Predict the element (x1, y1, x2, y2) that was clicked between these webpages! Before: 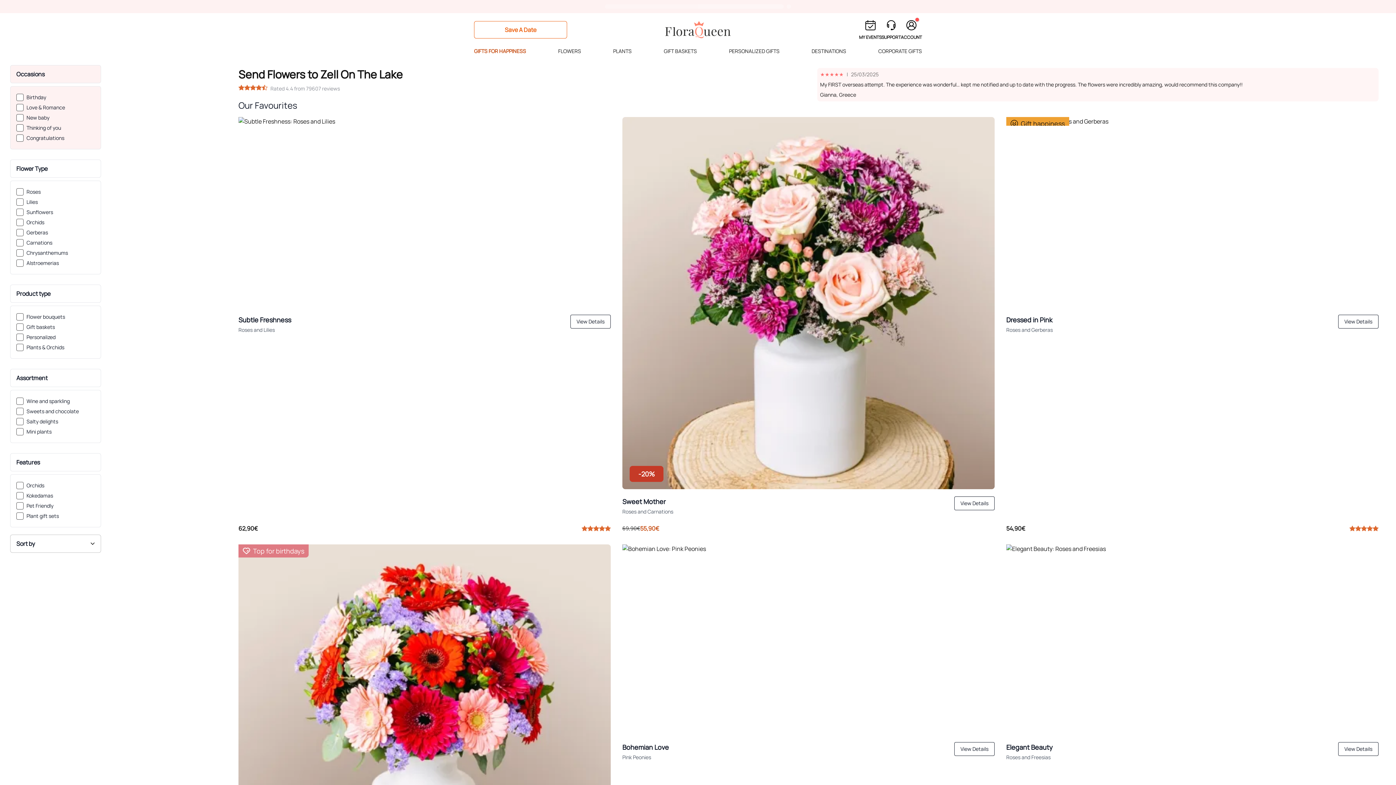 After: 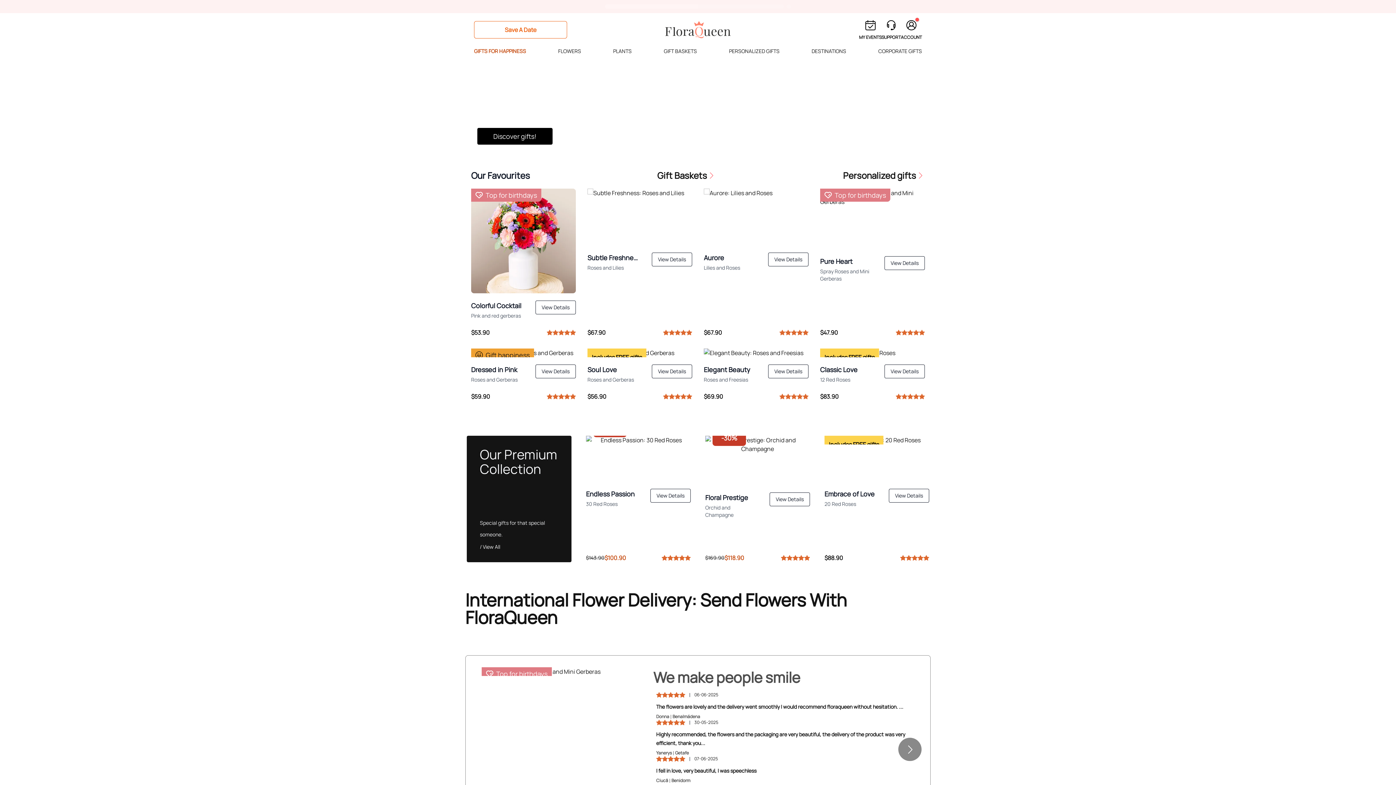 Action: bbox: (665, 20, 730, 38)